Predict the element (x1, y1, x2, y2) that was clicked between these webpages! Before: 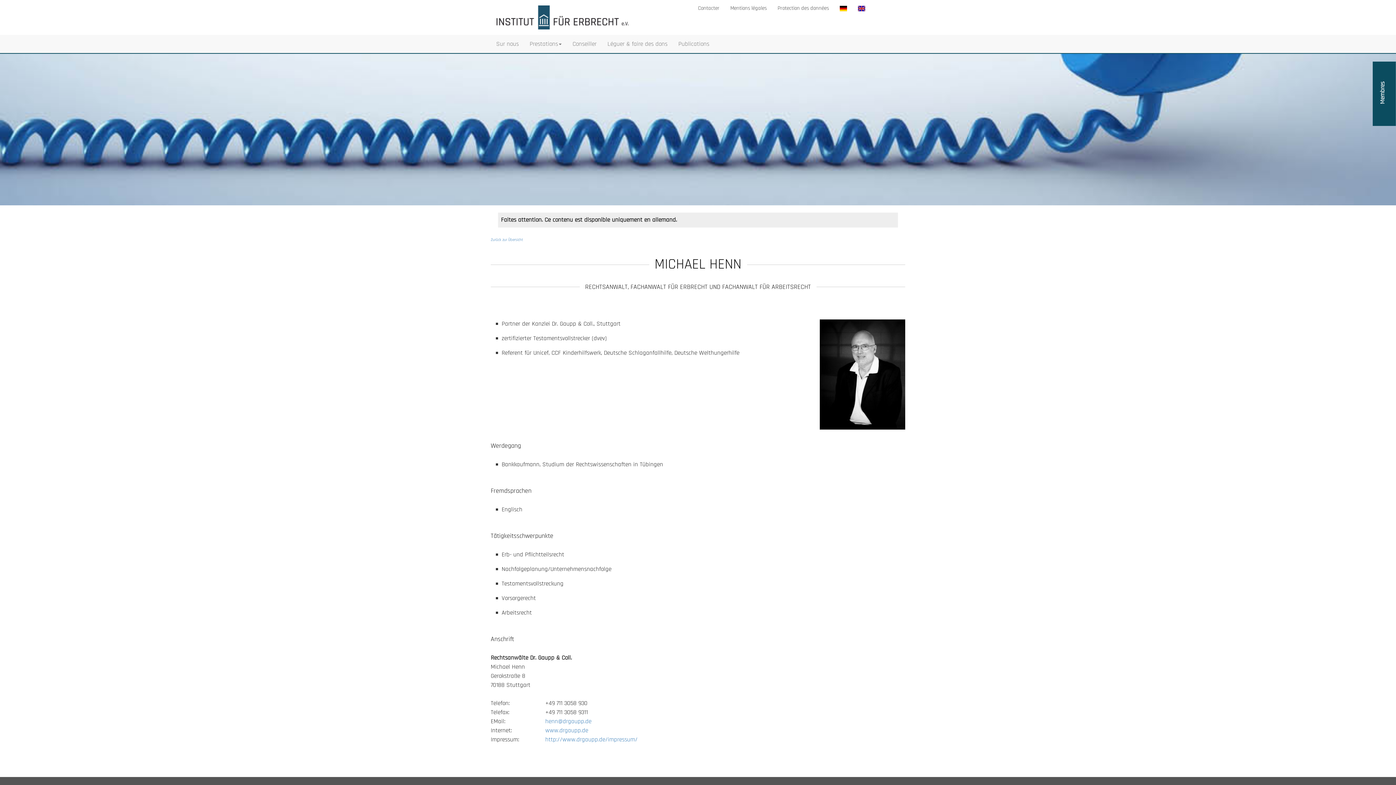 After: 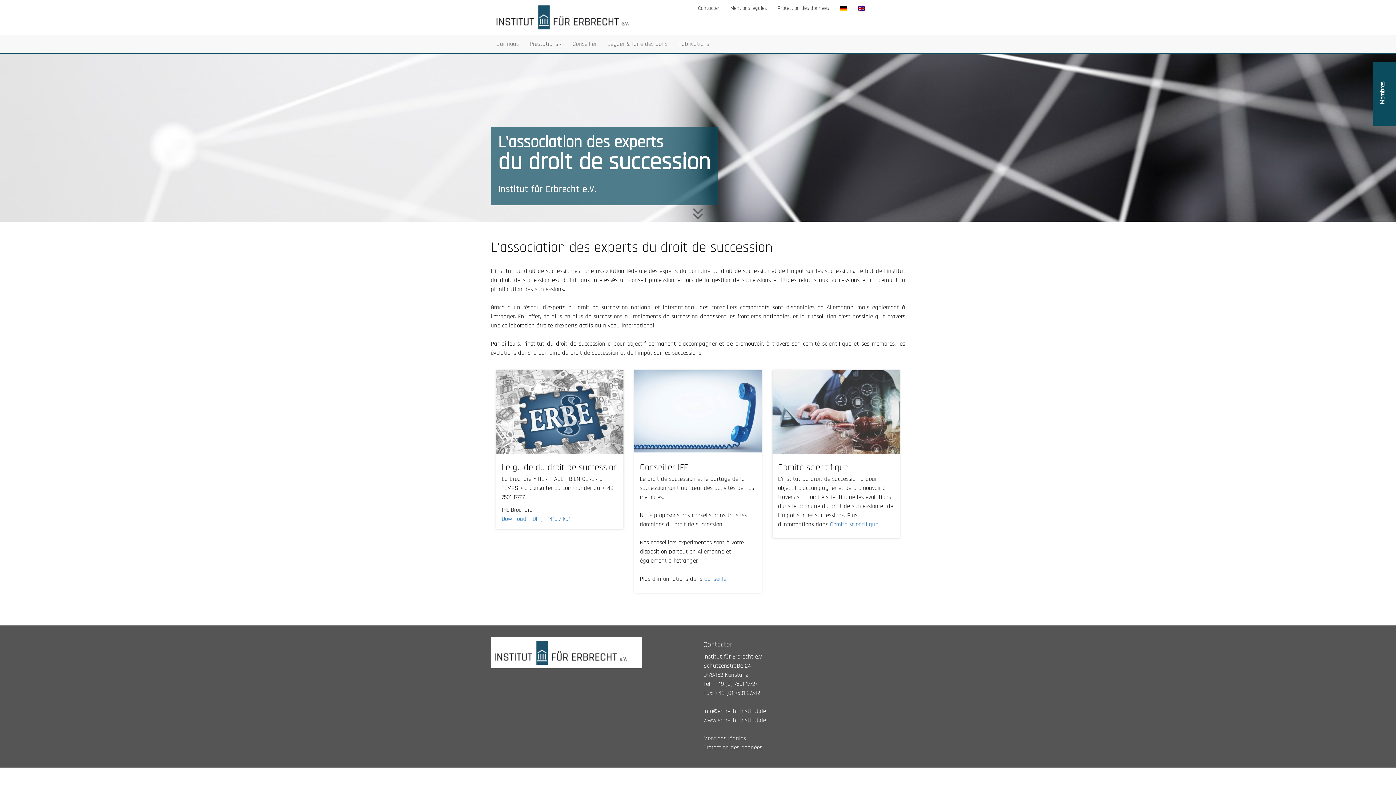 Action: label: Sur nous bbox: (490, 34, 524, 53)